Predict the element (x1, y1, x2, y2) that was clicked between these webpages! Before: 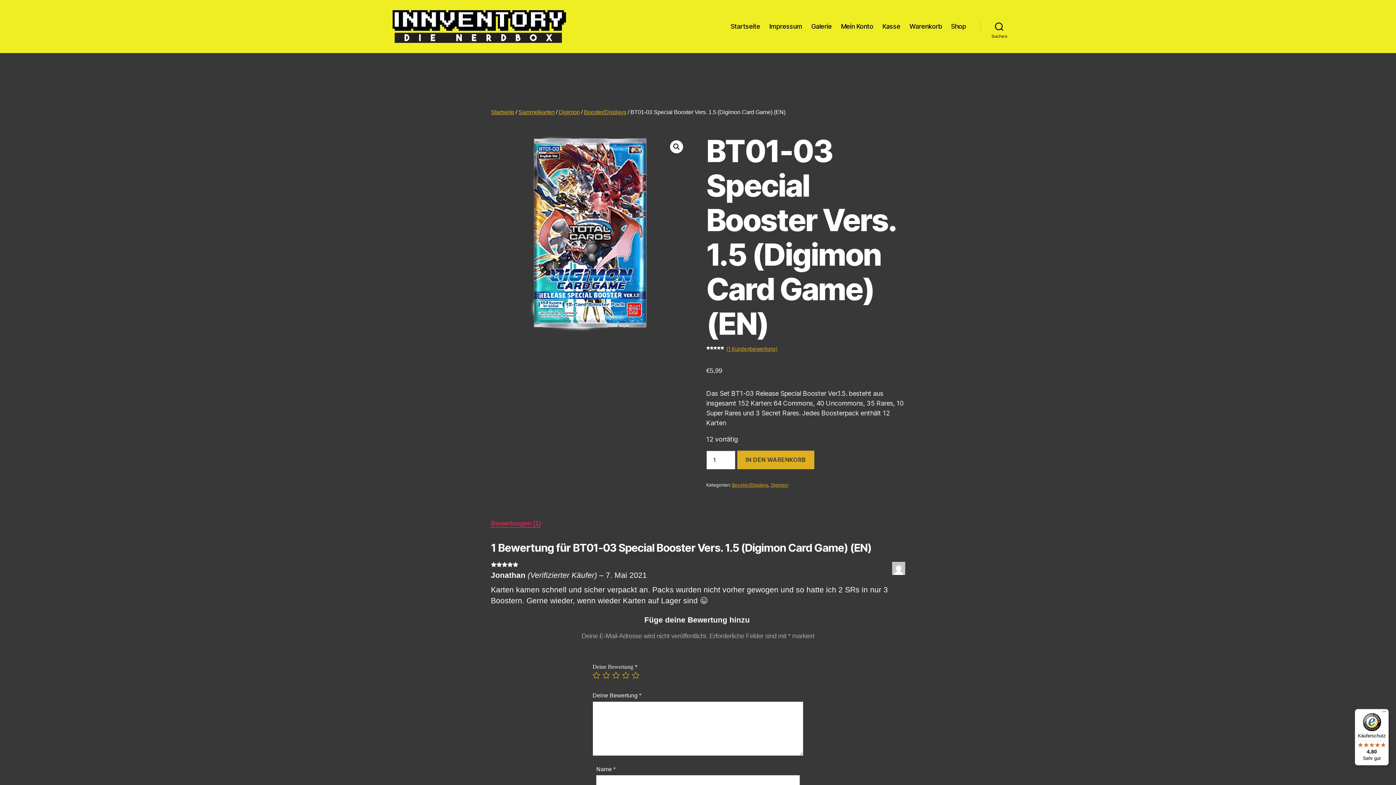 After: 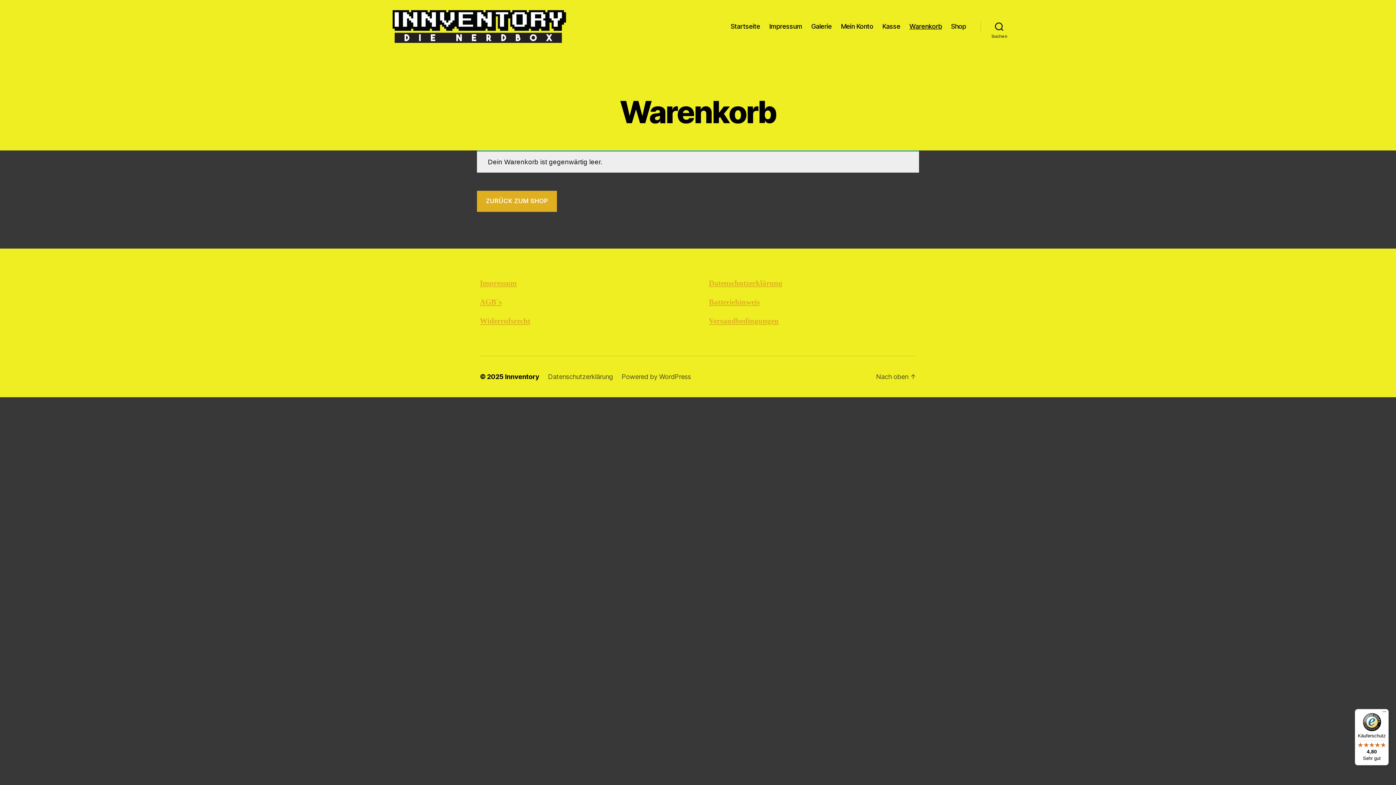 Action: bbox: (882, 22, 900, 30) label: Kasse